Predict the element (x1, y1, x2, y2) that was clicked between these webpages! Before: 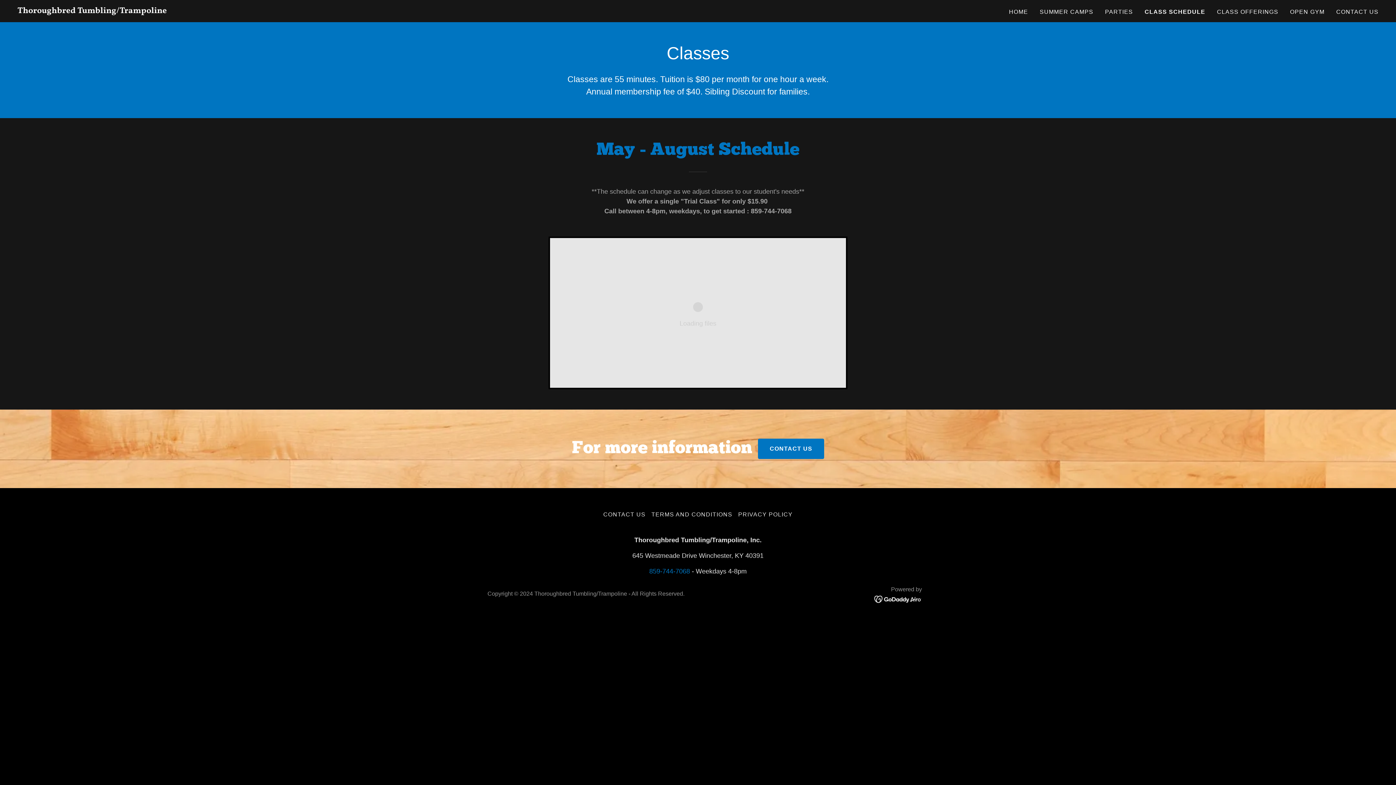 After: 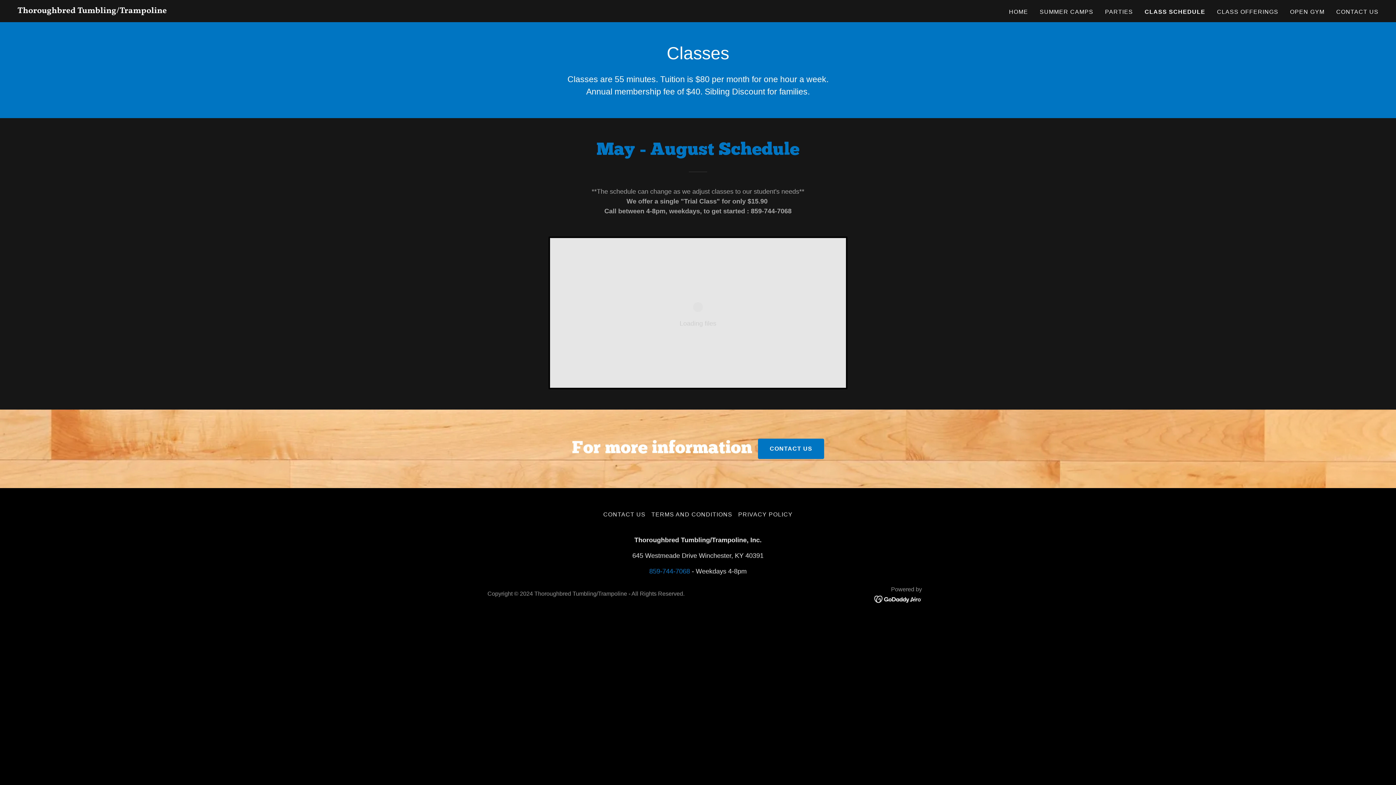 Action: bbox: (874, 595, 922, 602)